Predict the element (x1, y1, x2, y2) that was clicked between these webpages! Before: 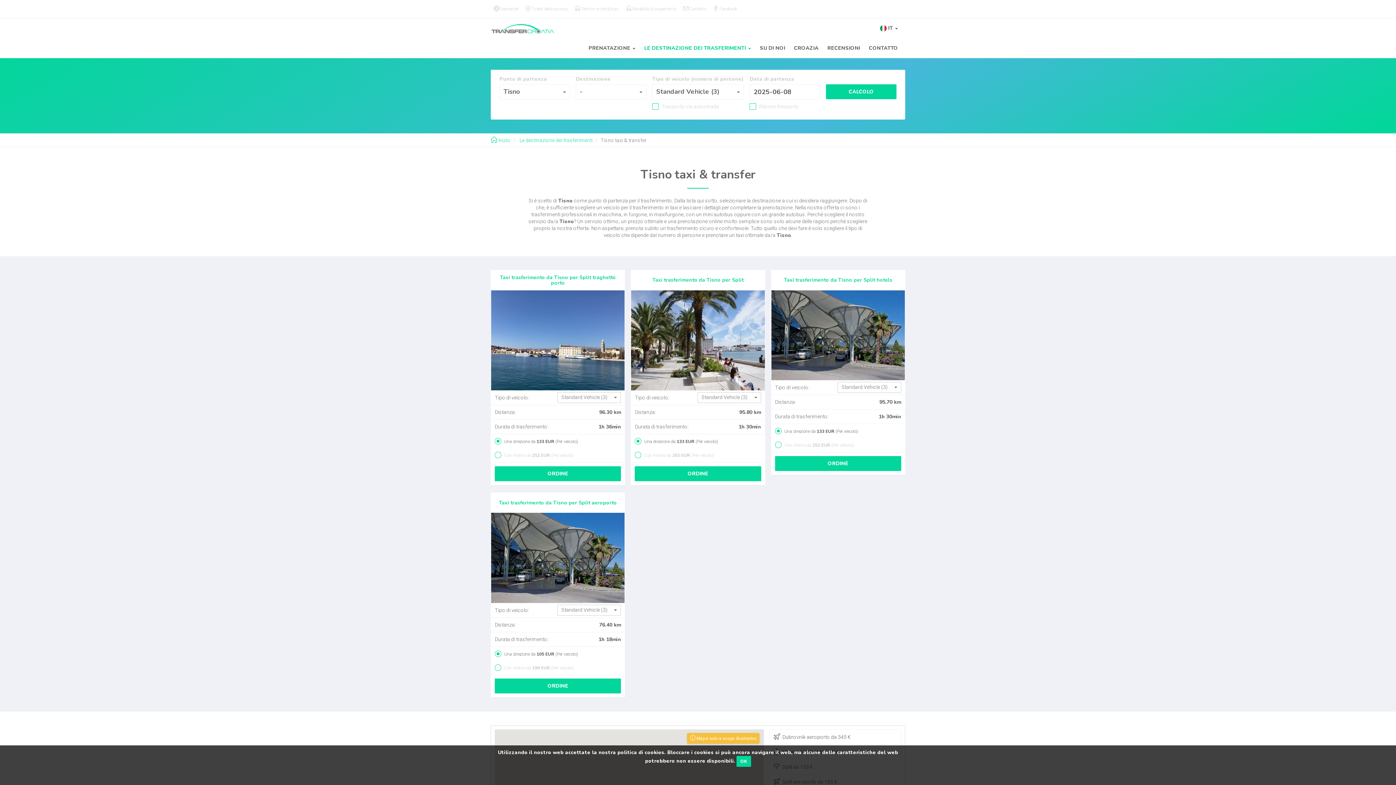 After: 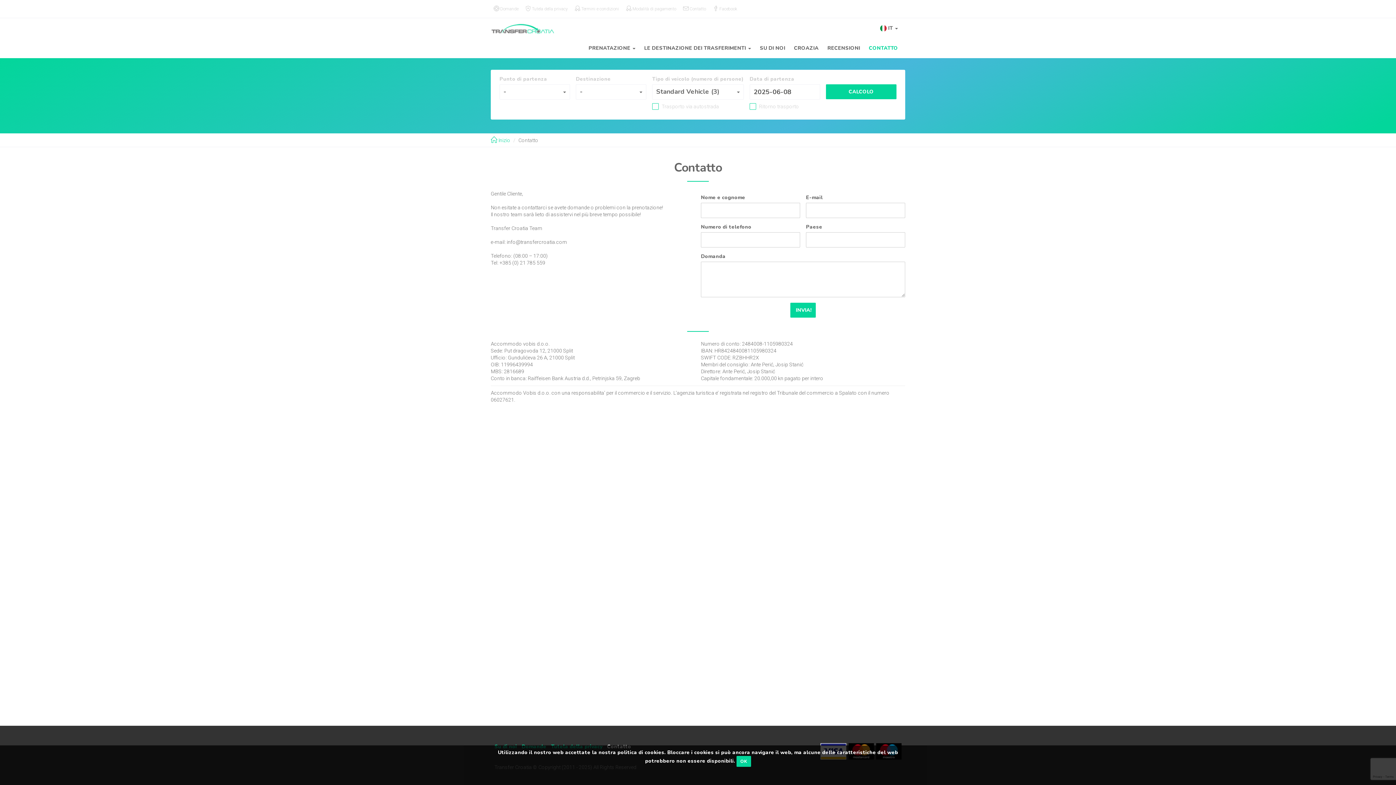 Action: bbox: (864, 38, 902, 58) label: CONTATTO